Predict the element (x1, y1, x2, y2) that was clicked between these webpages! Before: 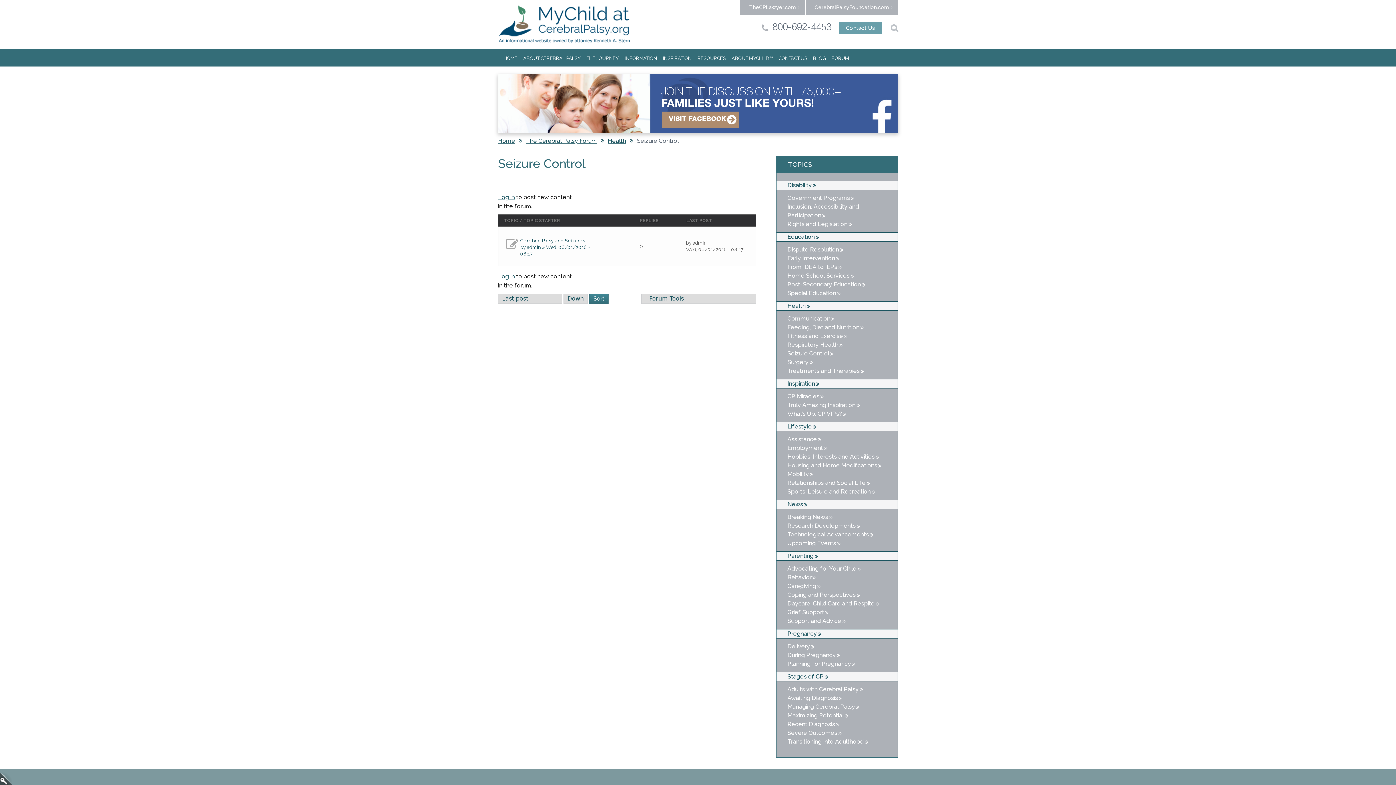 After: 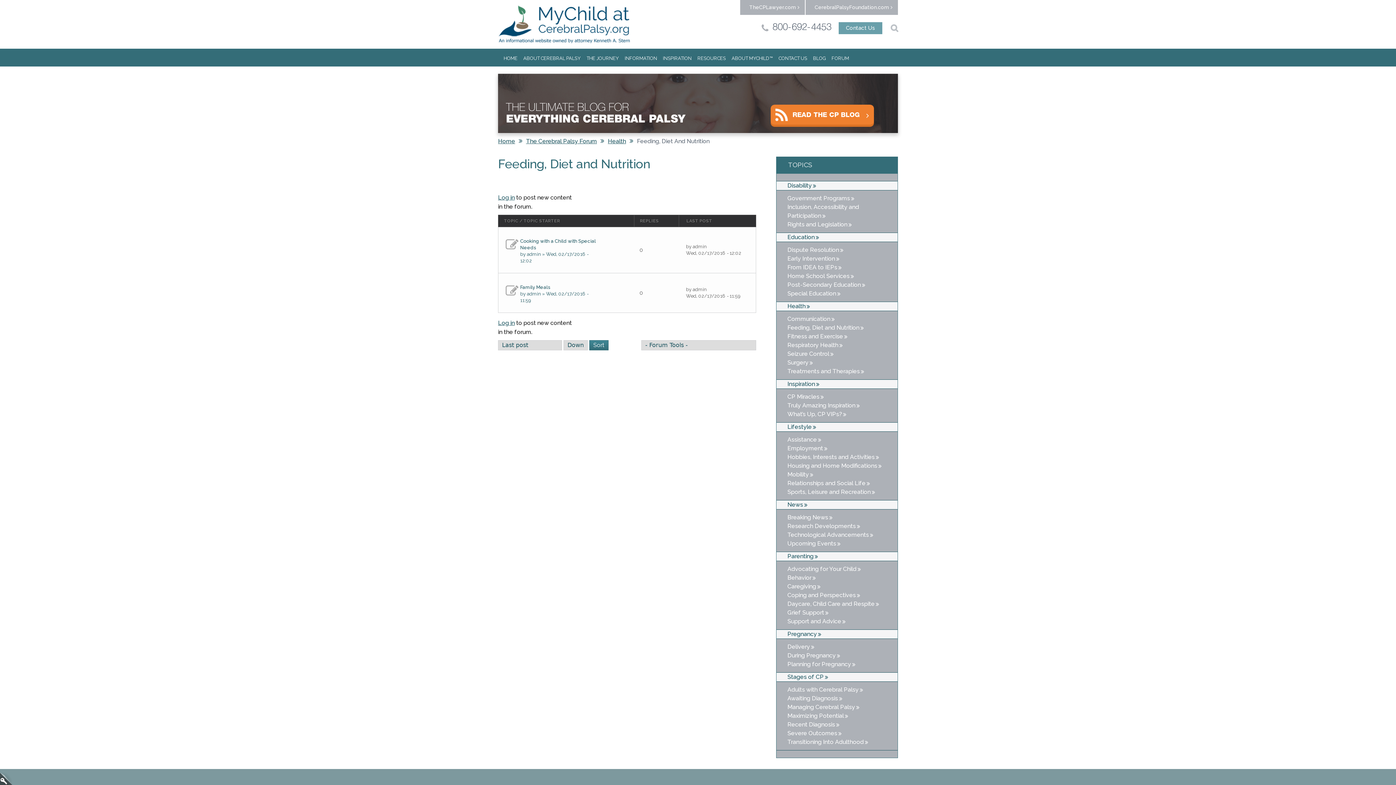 Action: bbox: (776, 323, 866, 331) label: Feeding, Diet and Nutrition